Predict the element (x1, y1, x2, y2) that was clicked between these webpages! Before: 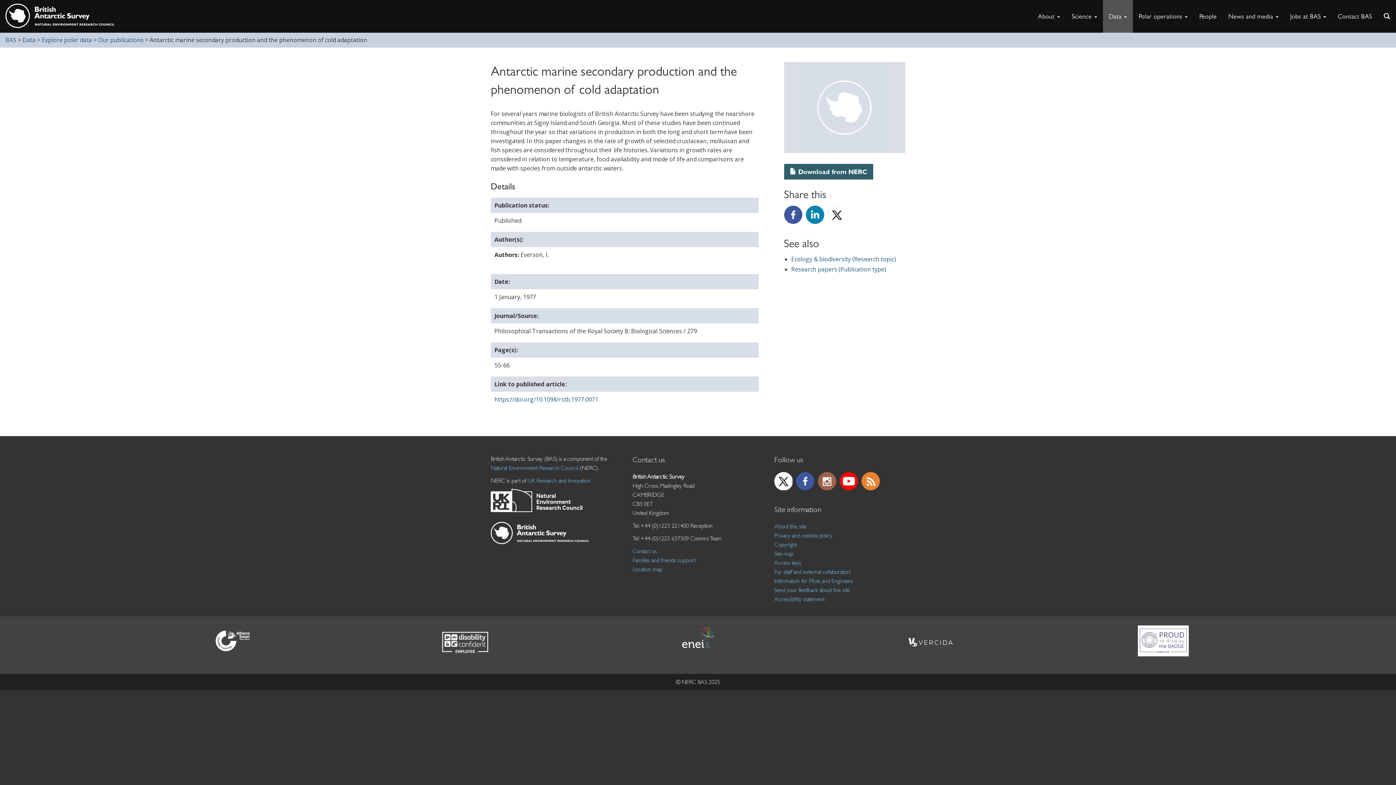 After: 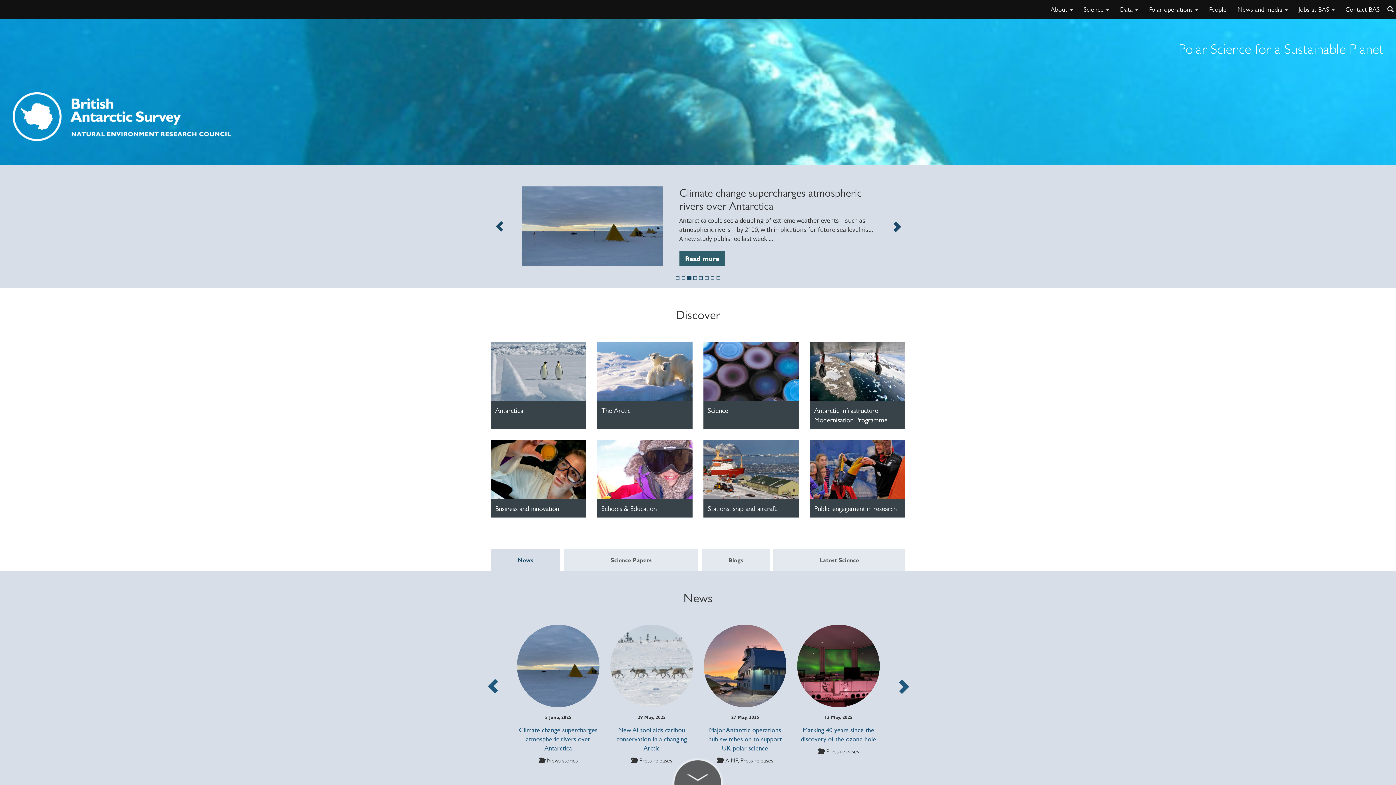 Action: bbox: (5, 36, 16, 44) label: BAS